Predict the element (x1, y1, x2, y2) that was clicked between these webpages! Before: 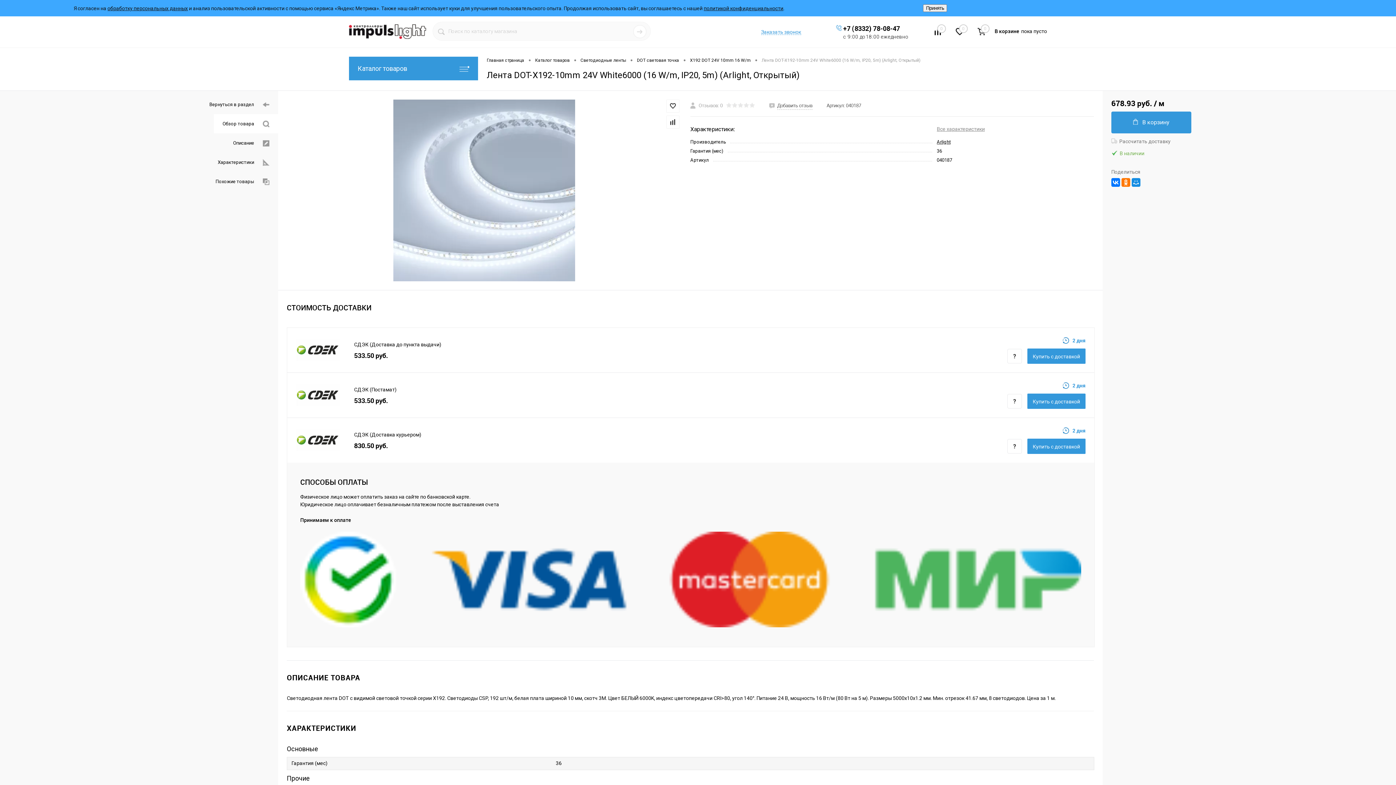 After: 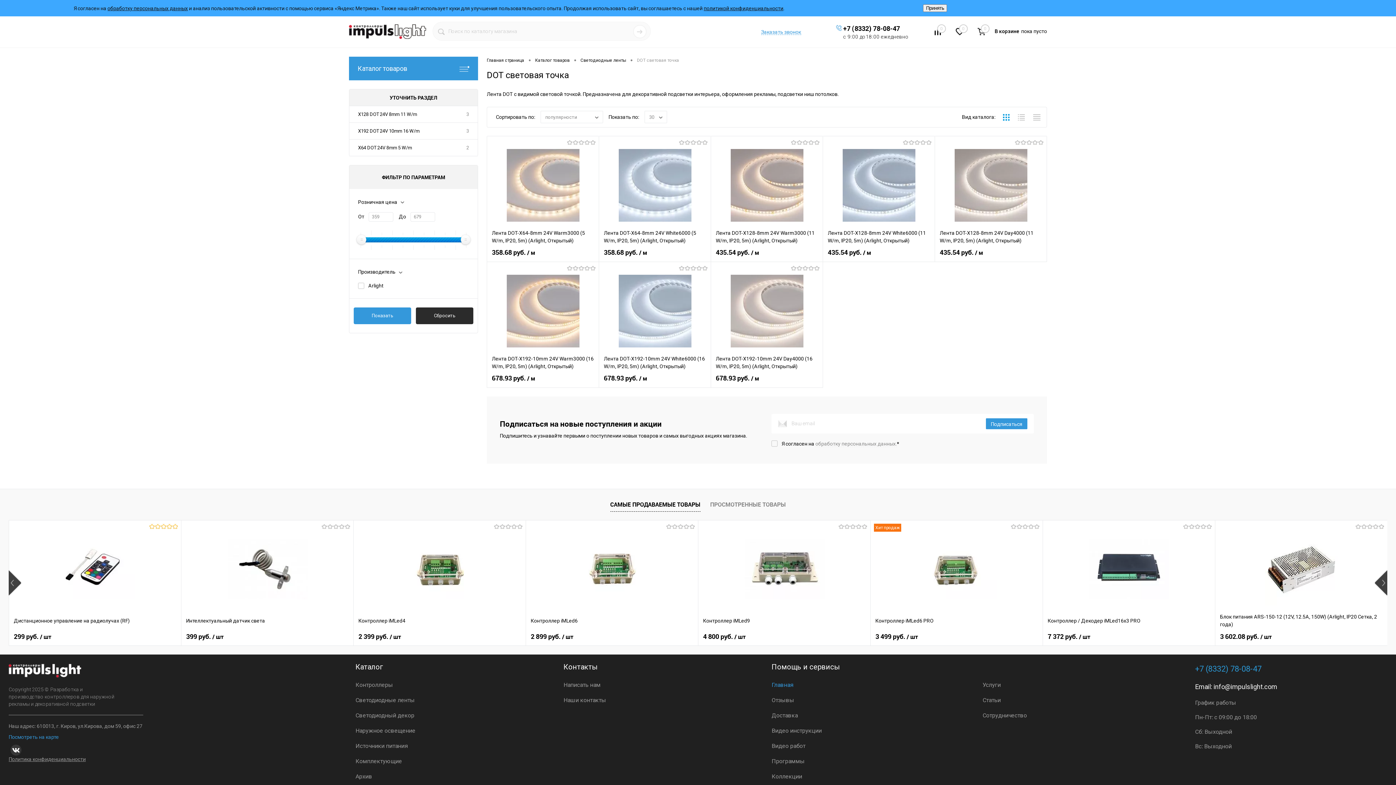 Action: label: DOT световая точка bbox: (637, 56, 679, 64)